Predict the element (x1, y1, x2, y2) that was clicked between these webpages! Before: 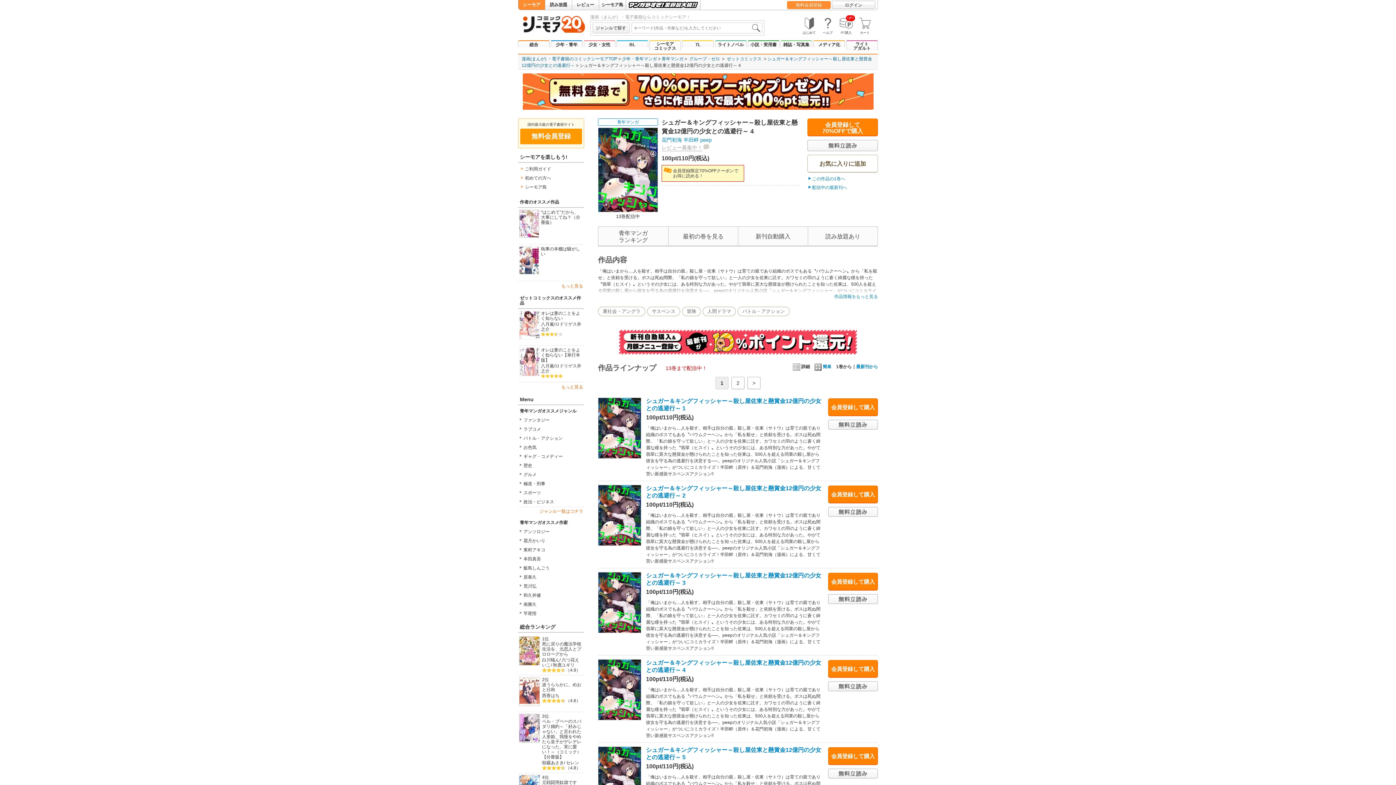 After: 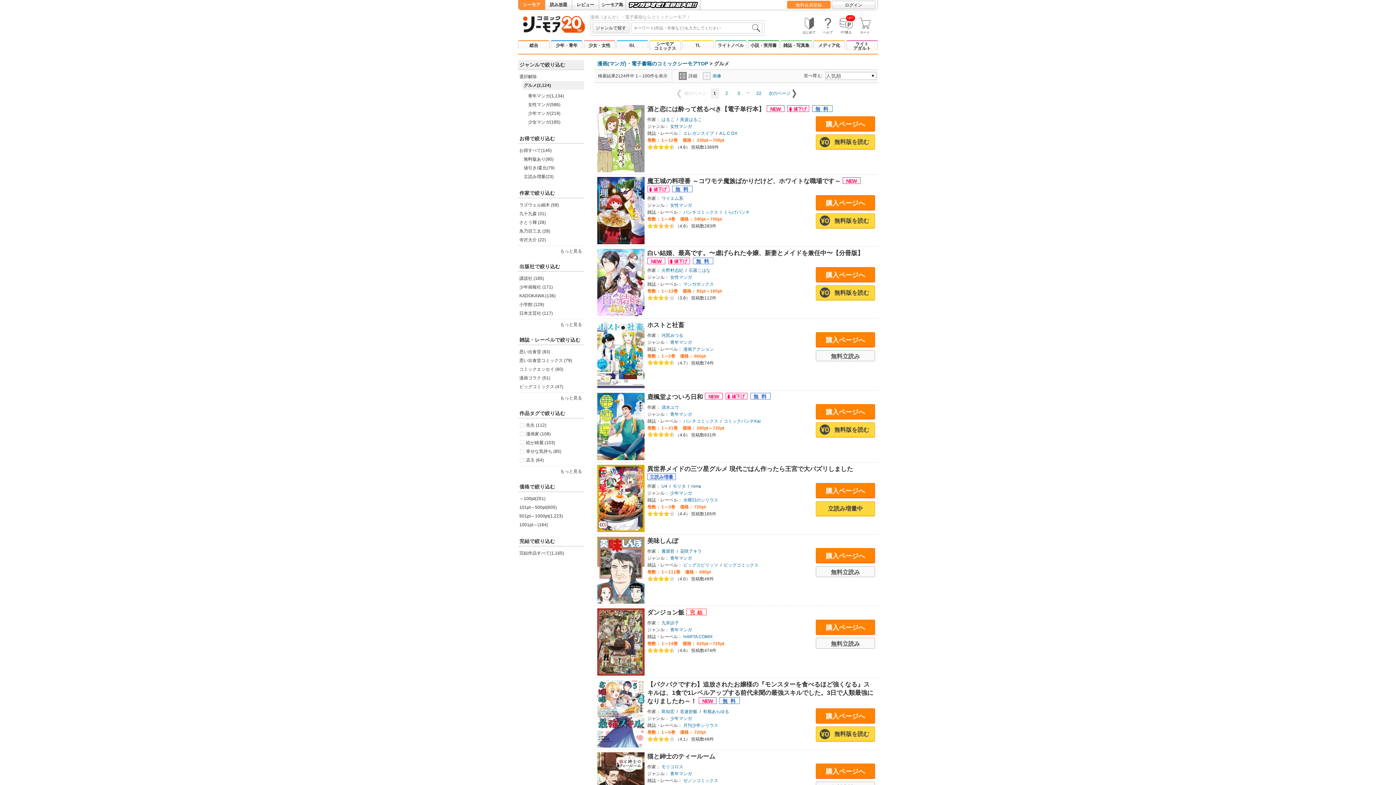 Action: bbox: (518, 472, 536, 477) label: グルメ